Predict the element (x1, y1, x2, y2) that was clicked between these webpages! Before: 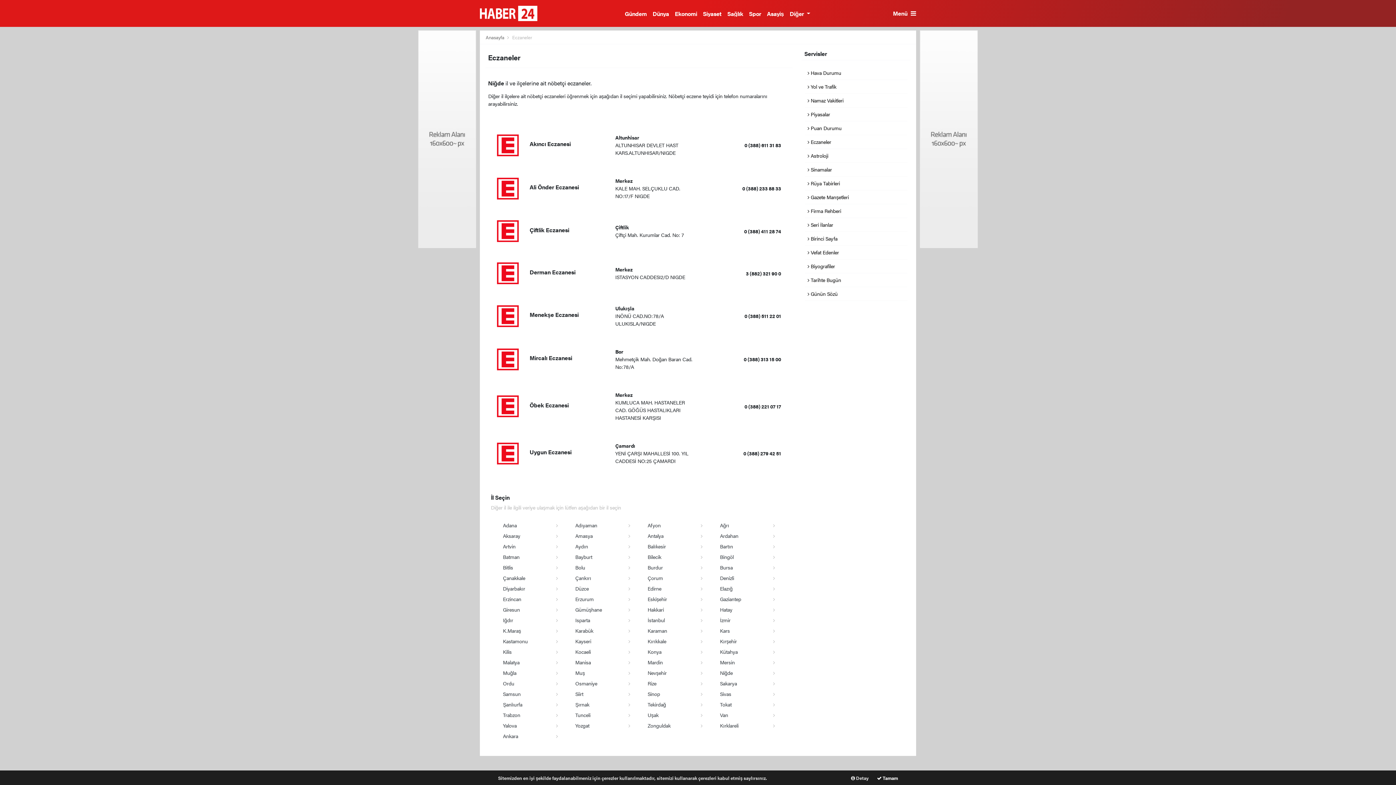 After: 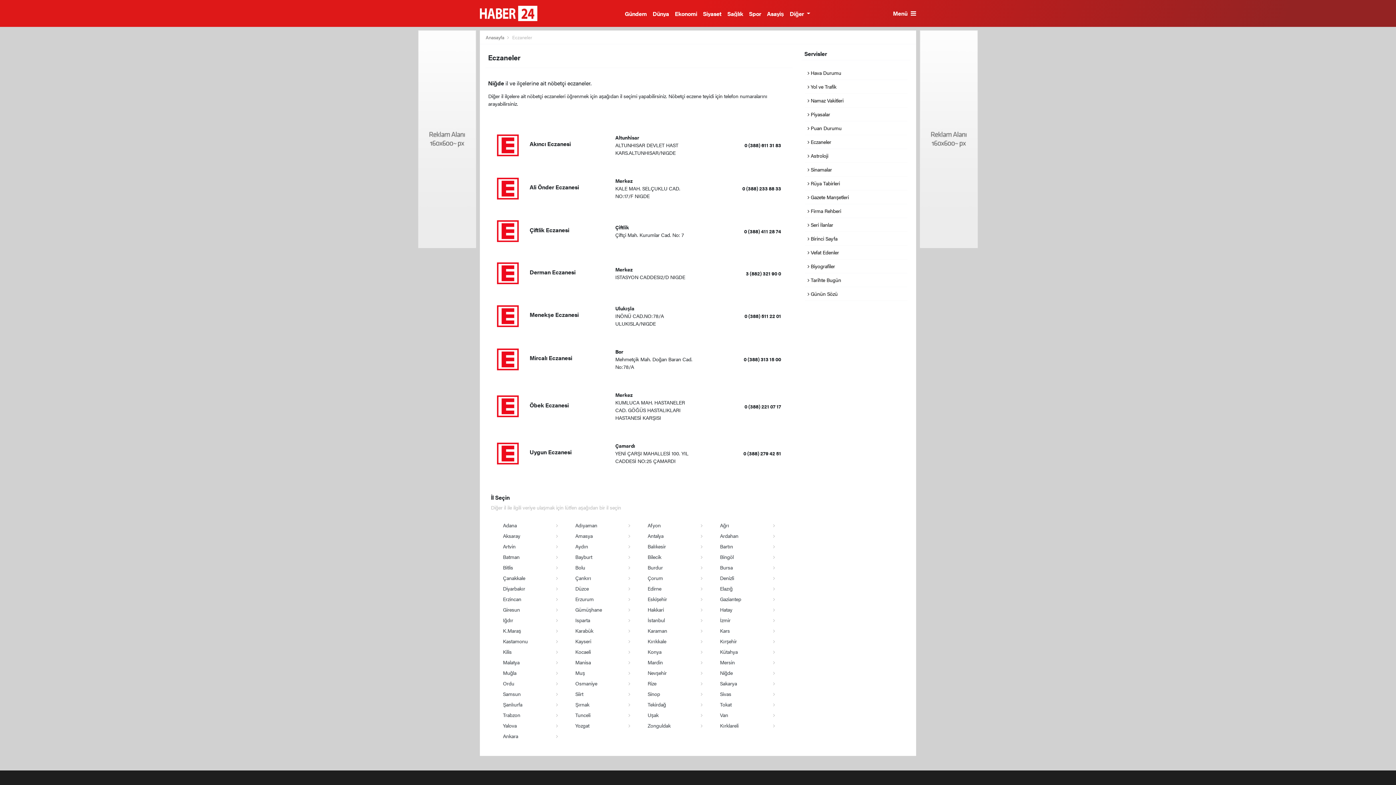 Action: bbox: (877, 774, 898, 781) label:  Tamam